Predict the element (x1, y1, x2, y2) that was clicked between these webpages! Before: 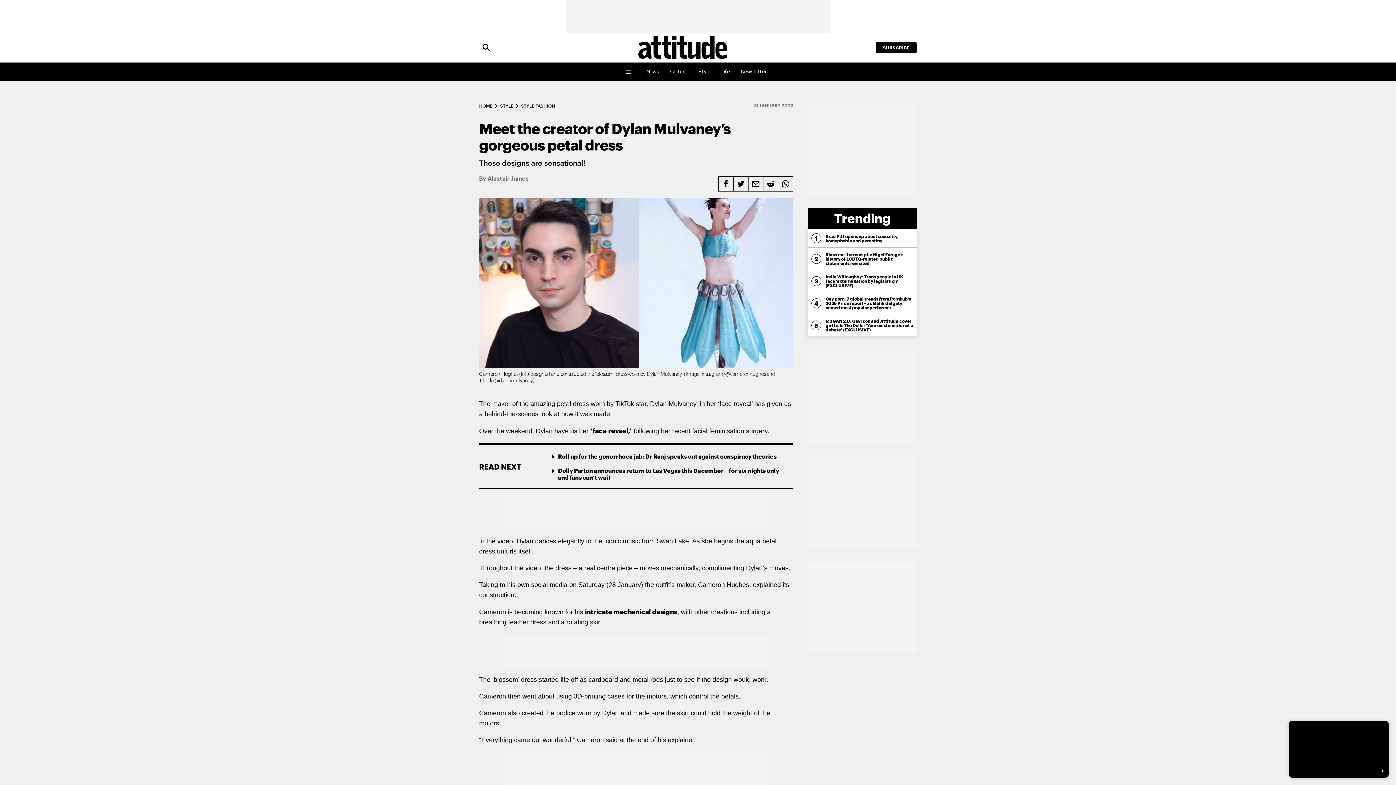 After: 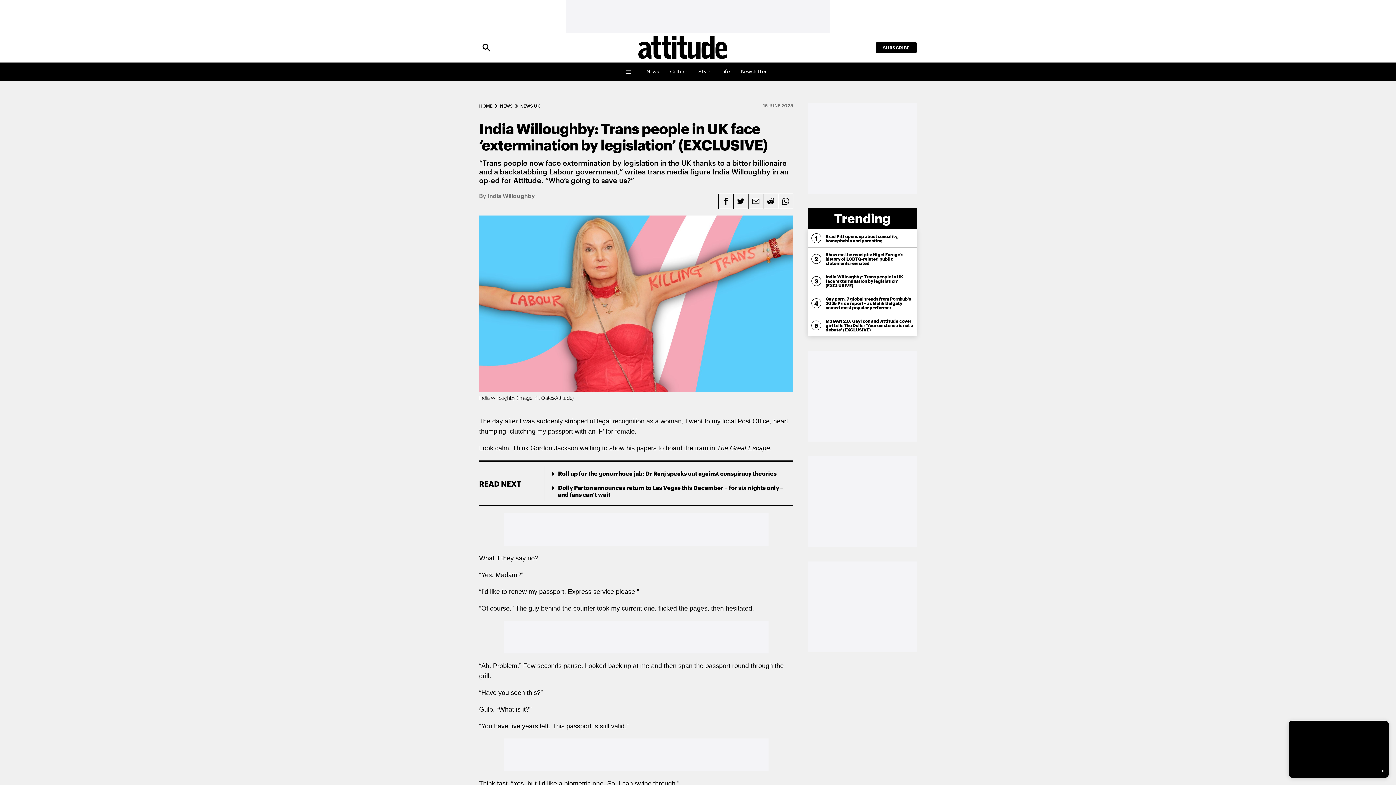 Action: label: Read India Willoughby: Trans people in UK face ‘extermination by legislation’ (EXCLUSIVE) bbox: (808, 270, 917, 292)